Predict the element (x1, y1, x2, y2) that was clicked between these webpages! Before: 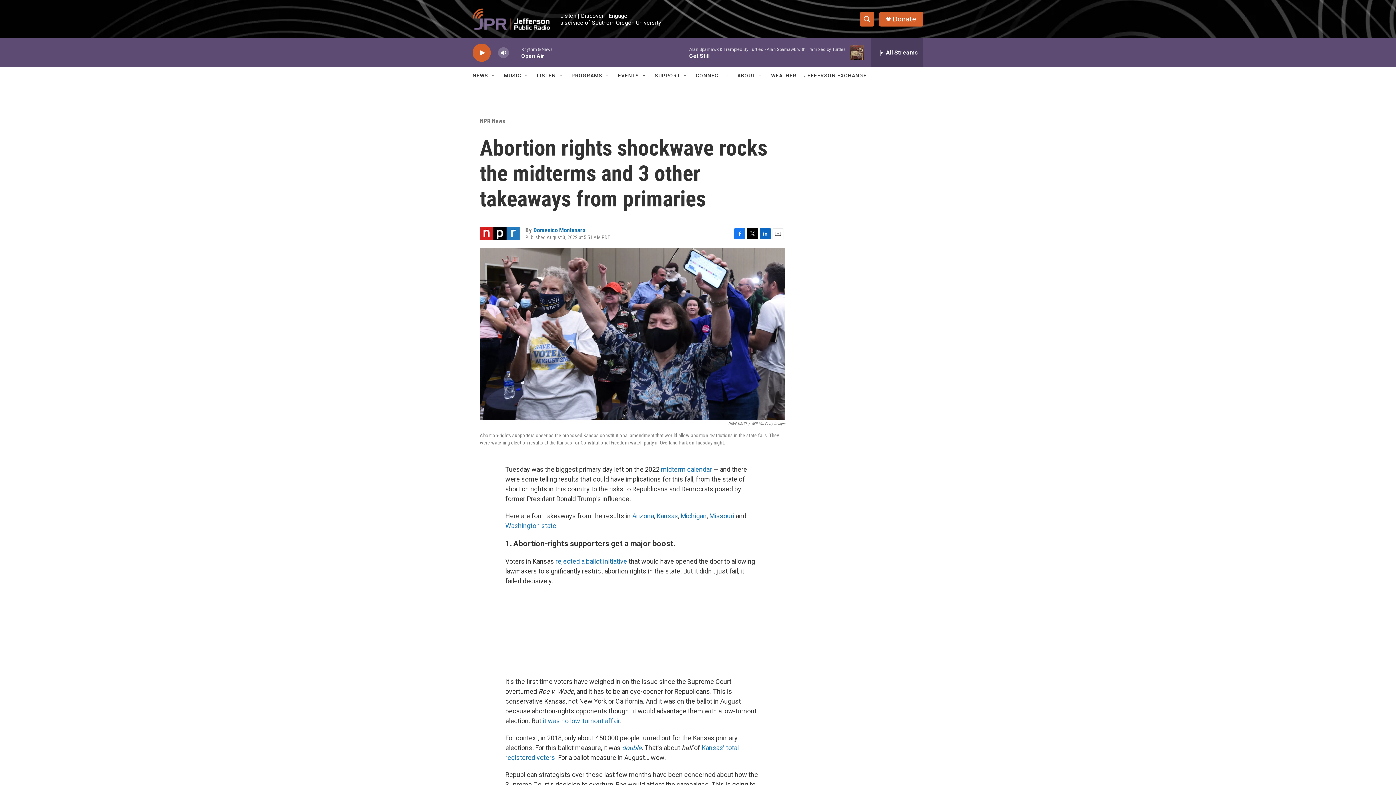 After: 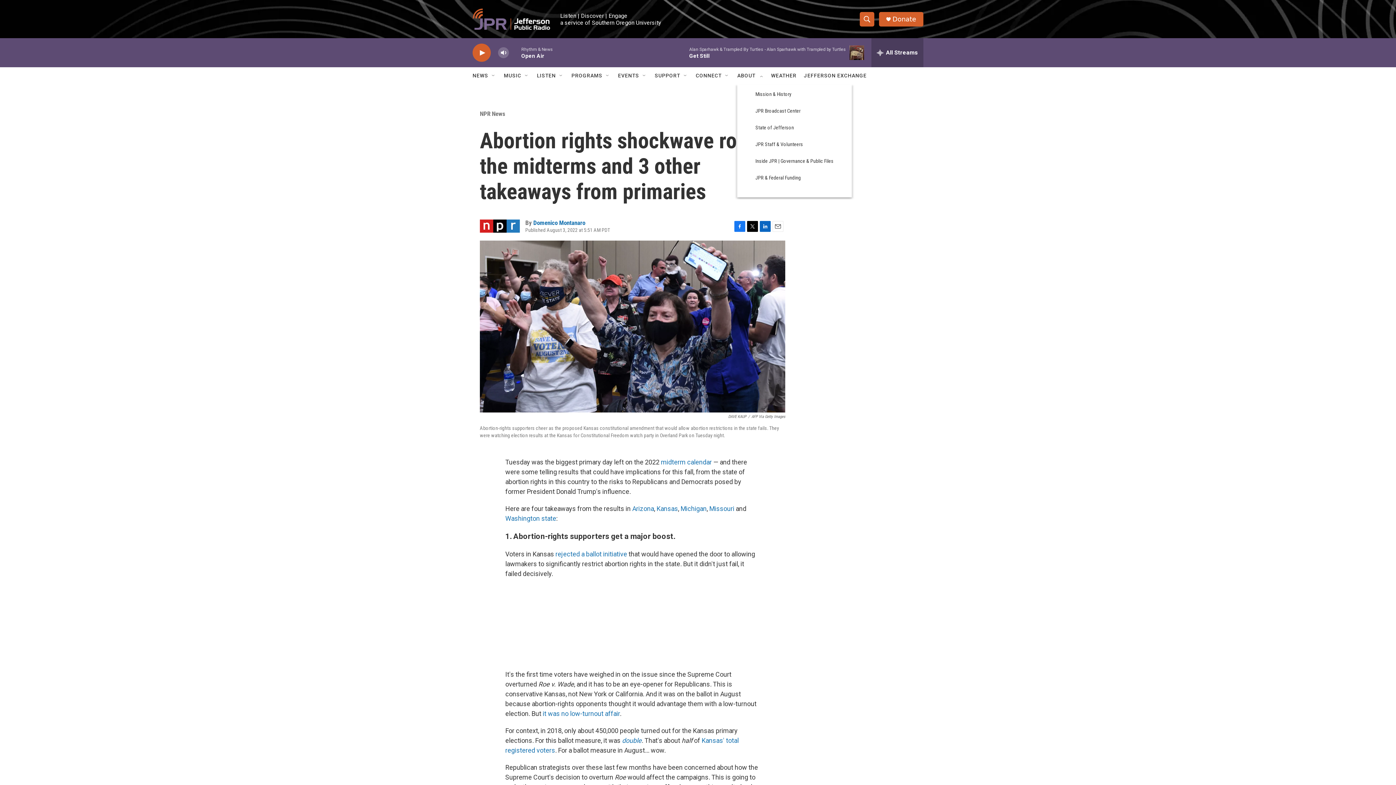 Action: bbox: (767, 72, 773, 78) label: Open Sub Navigation